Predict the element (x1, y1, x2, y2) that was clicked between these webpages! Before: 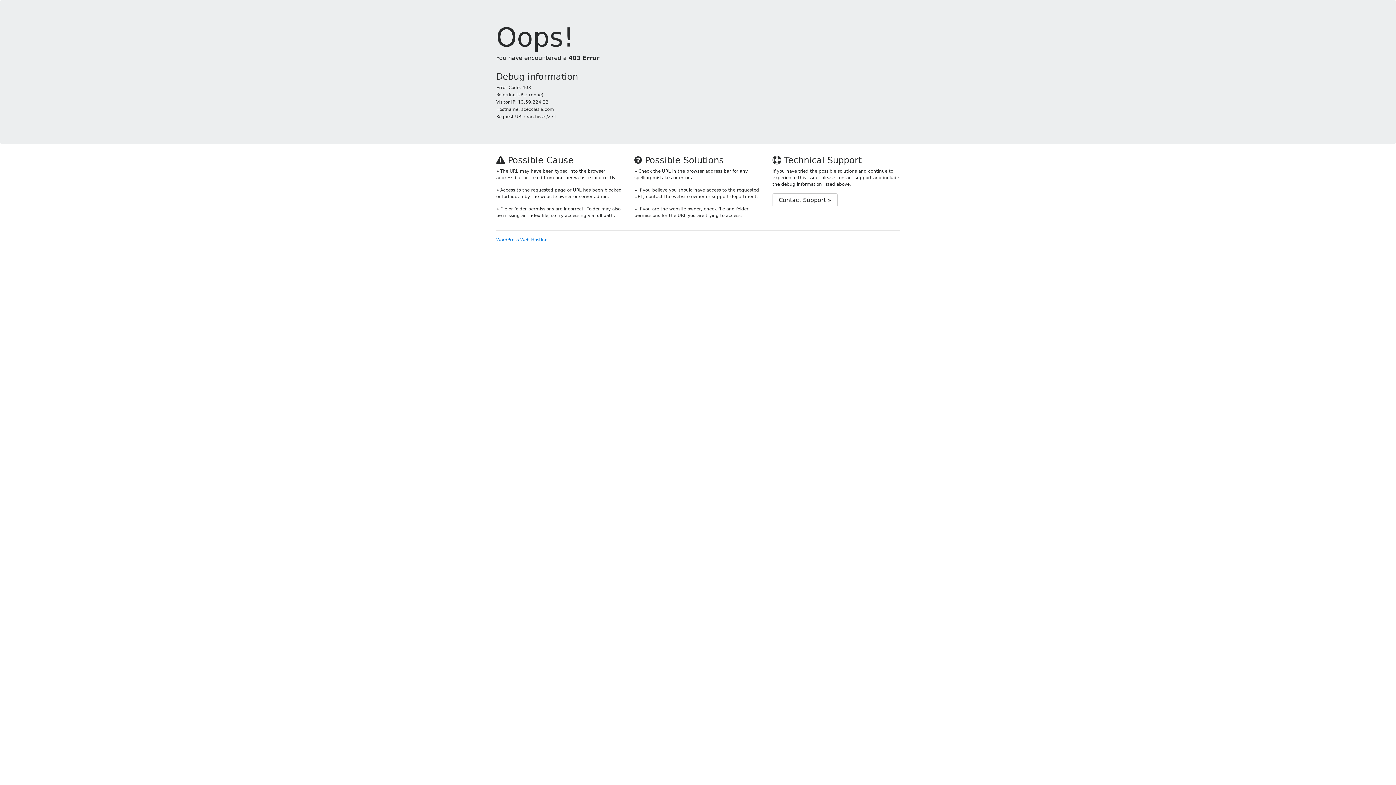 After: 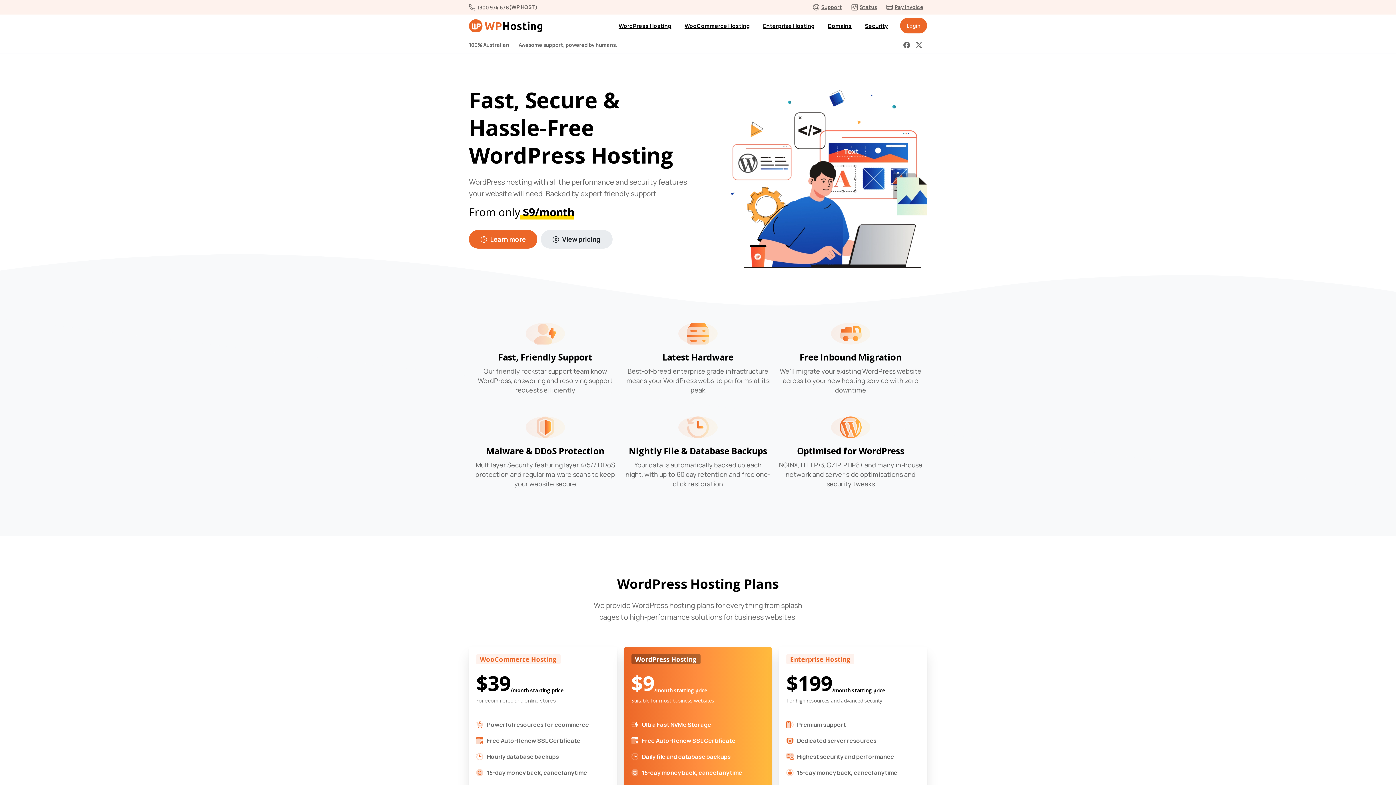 Action: label: WordPress Web Hosting bbox: (496, 237, 548, 242)